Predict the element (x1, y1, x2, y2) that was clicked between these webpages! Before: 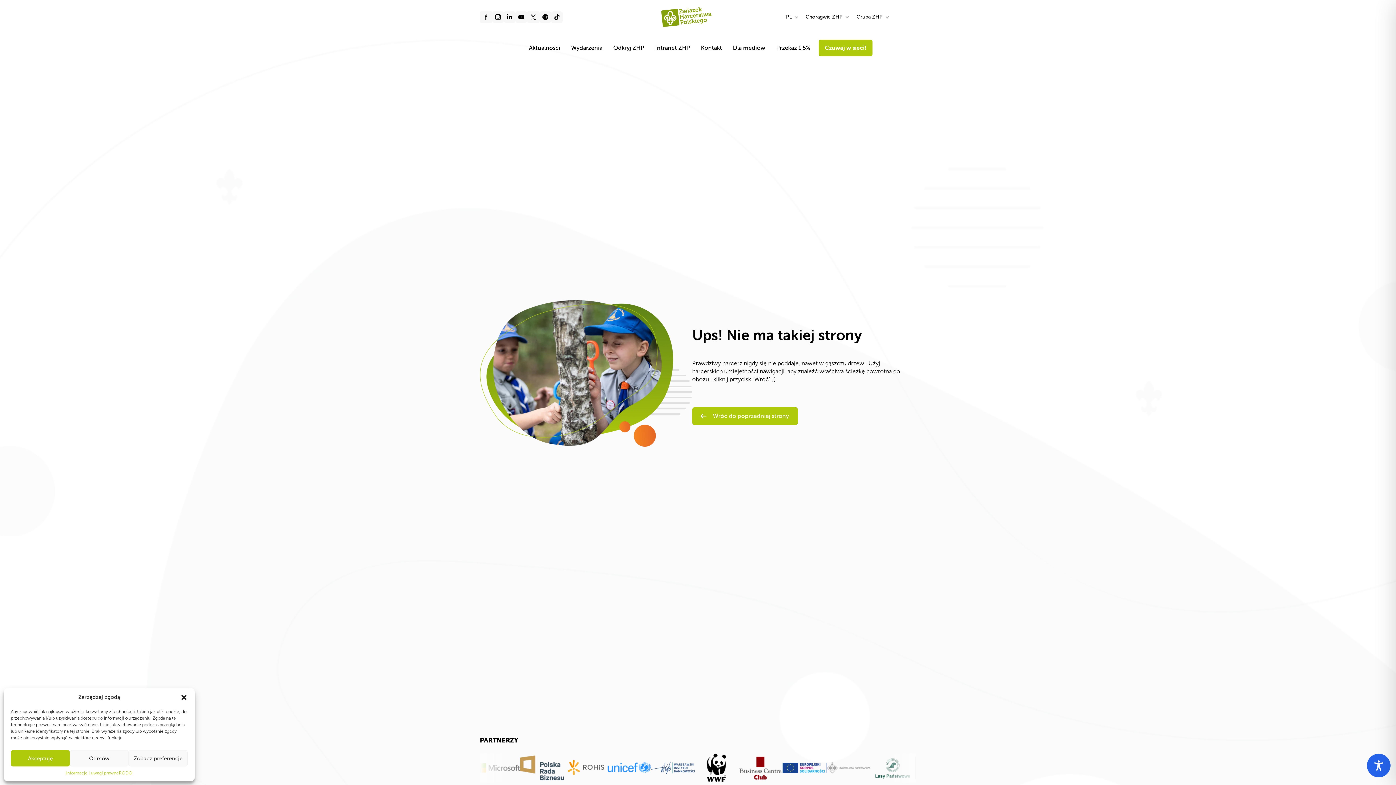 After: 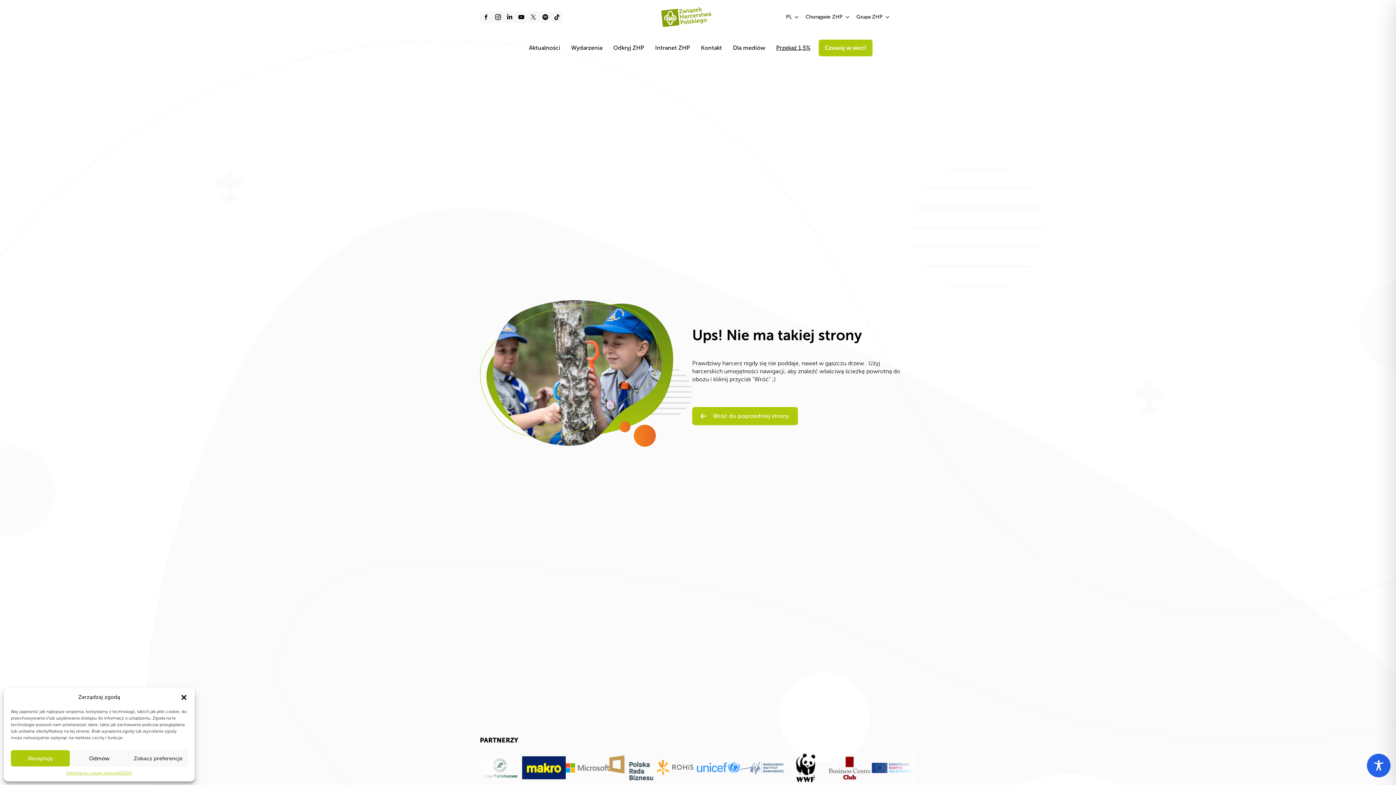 Action: label: Przekaż 1,5% bbox: (770, 37, 816, 58)